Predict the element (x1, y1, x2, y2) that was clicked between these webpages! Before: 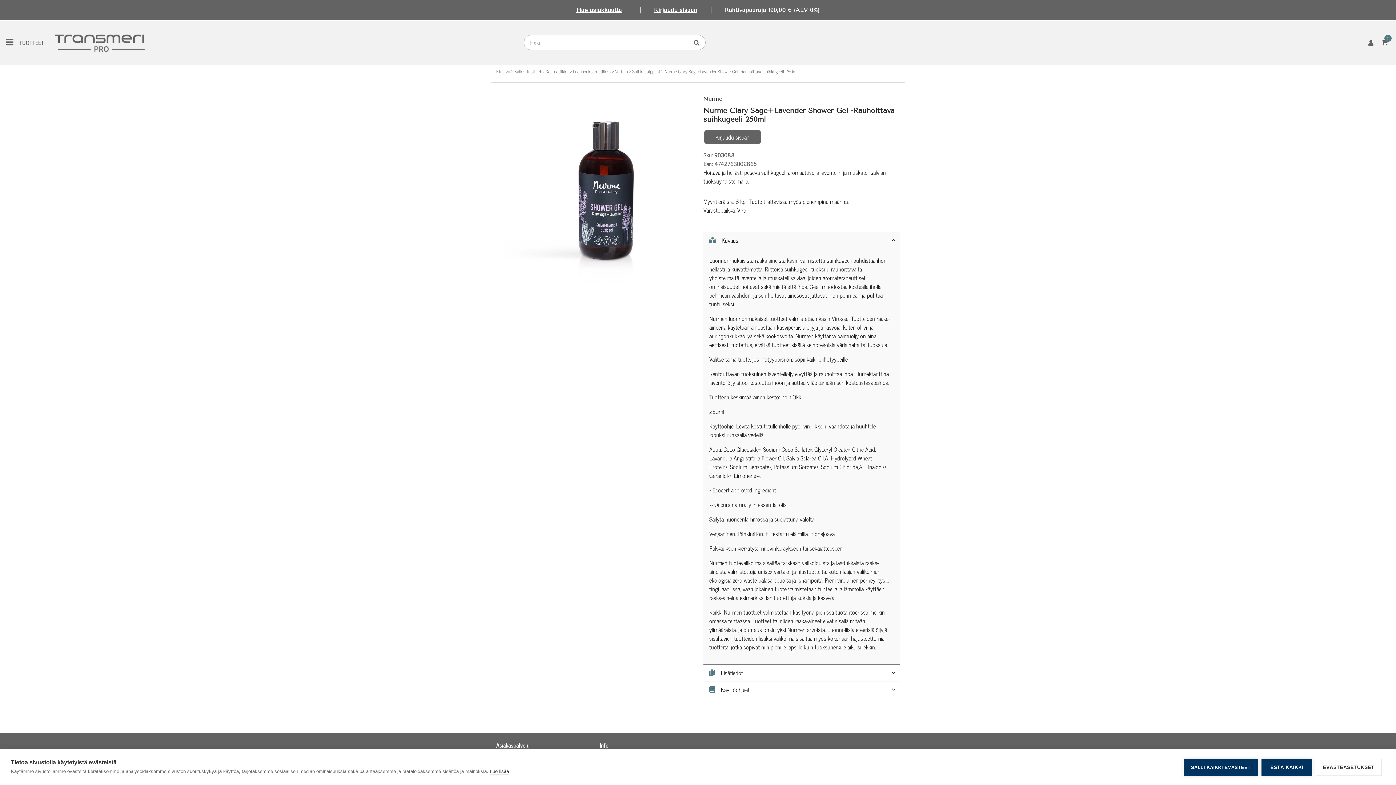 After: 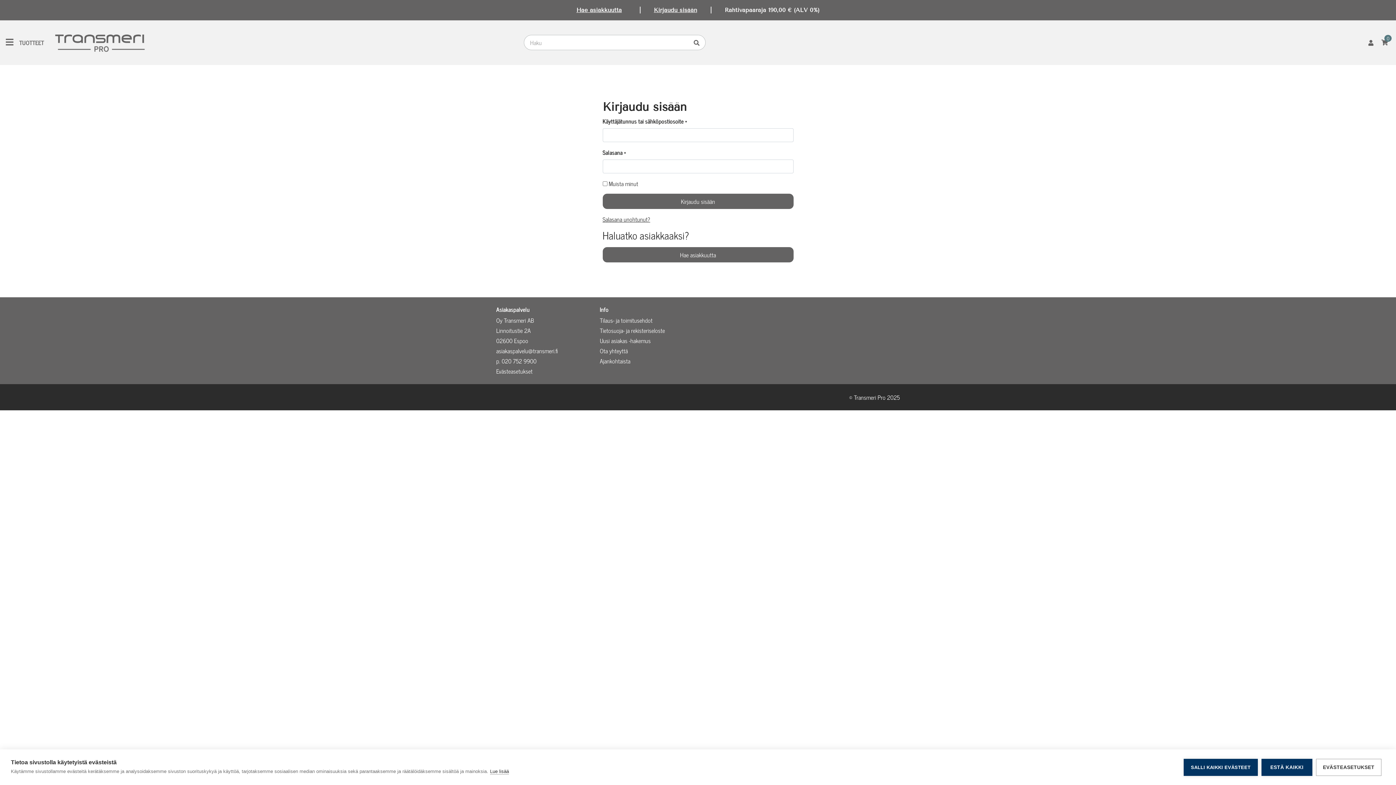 Action: bbox: (1368, 40, 1376, 45)